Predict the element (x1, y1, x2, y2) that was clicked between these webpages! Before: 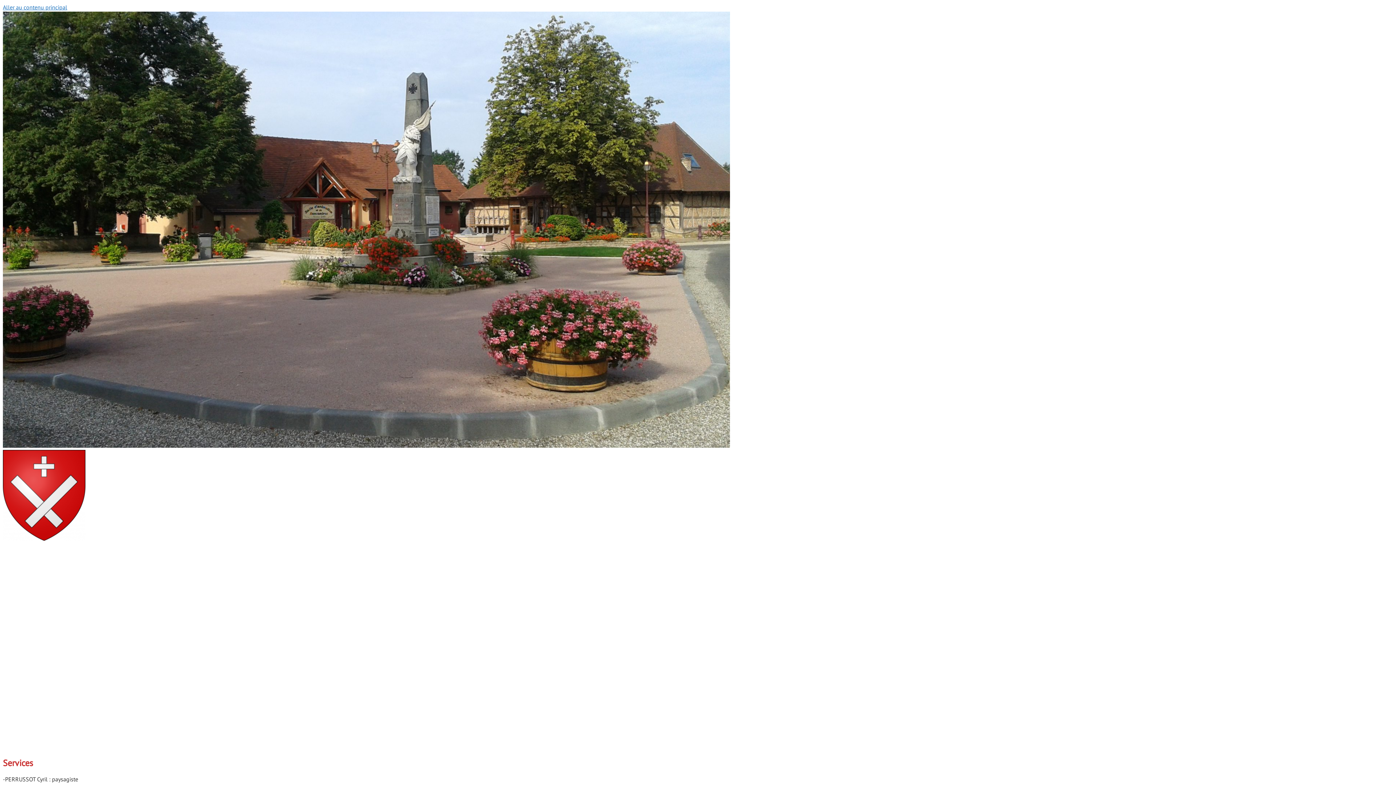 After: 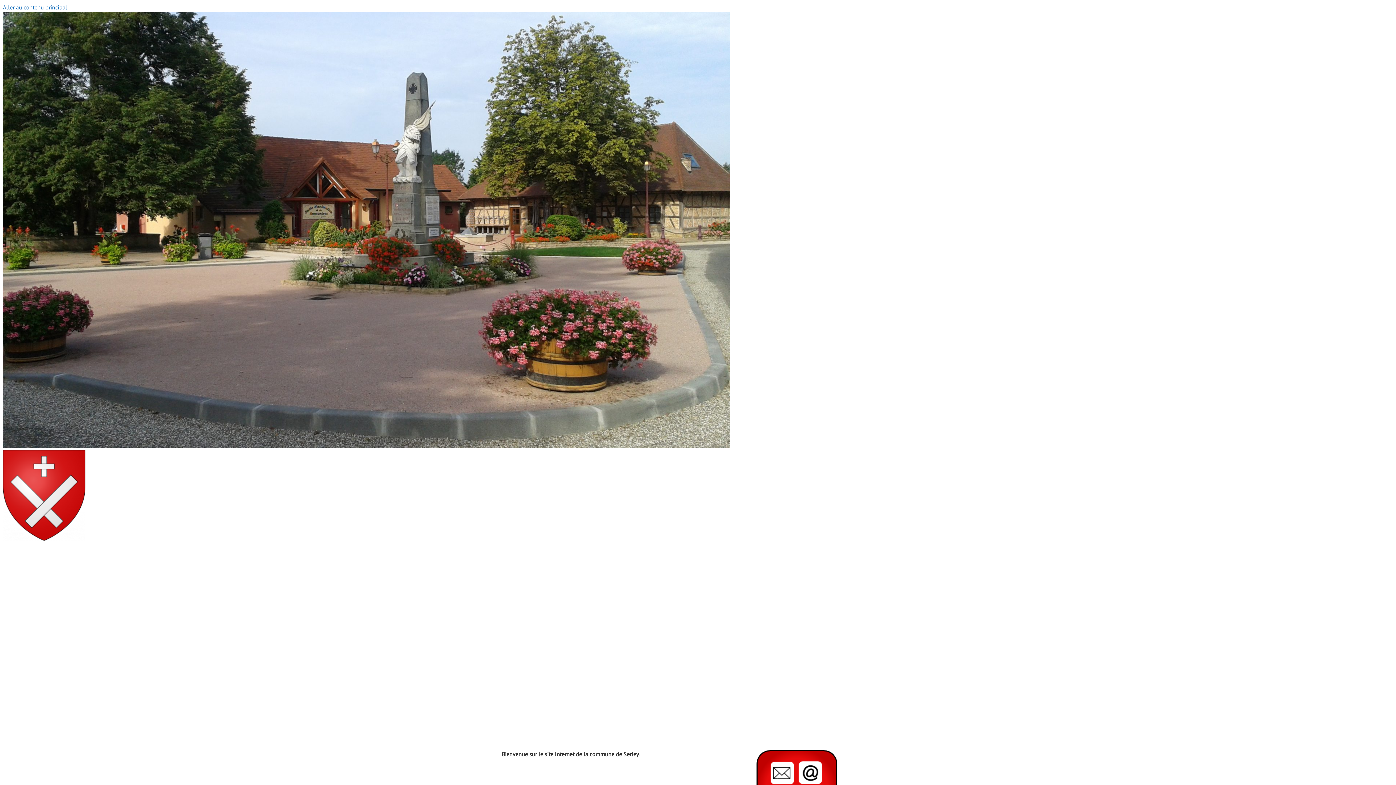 Action: label: Serley bbox: (2, 587, 201, 658)